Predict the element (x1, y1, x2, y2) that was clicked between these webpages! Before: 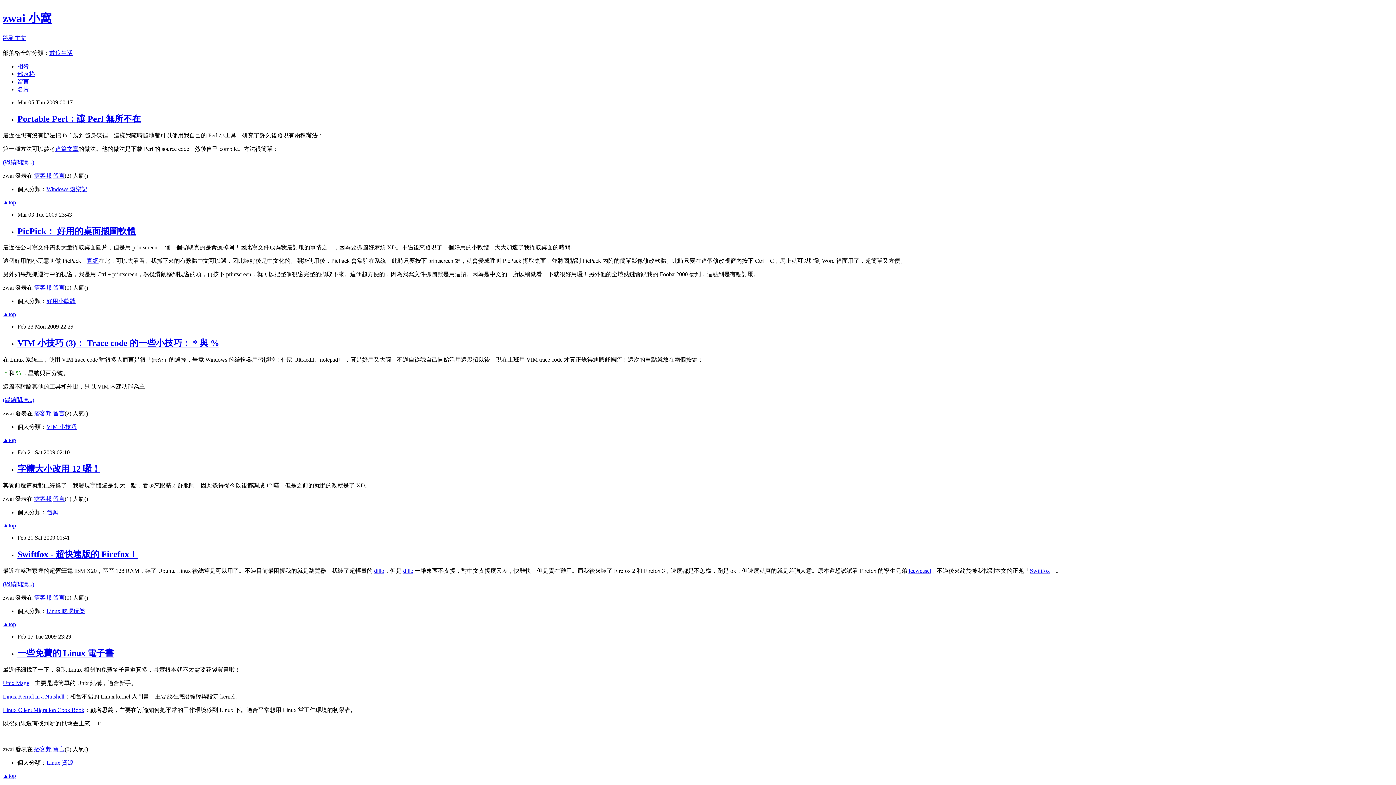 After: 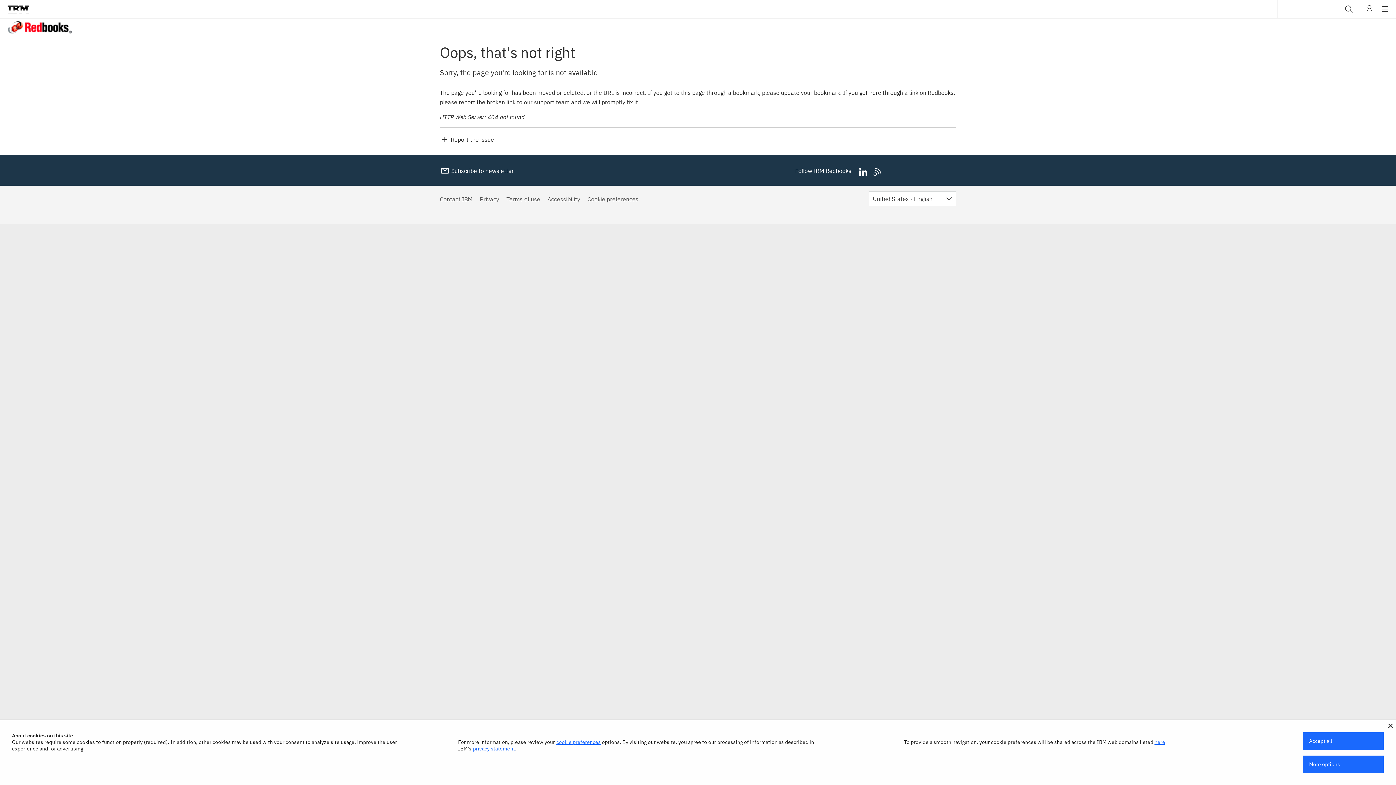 Action: label: Linux Client Migration Cook Book bbox: (2, 707, 84, 713)